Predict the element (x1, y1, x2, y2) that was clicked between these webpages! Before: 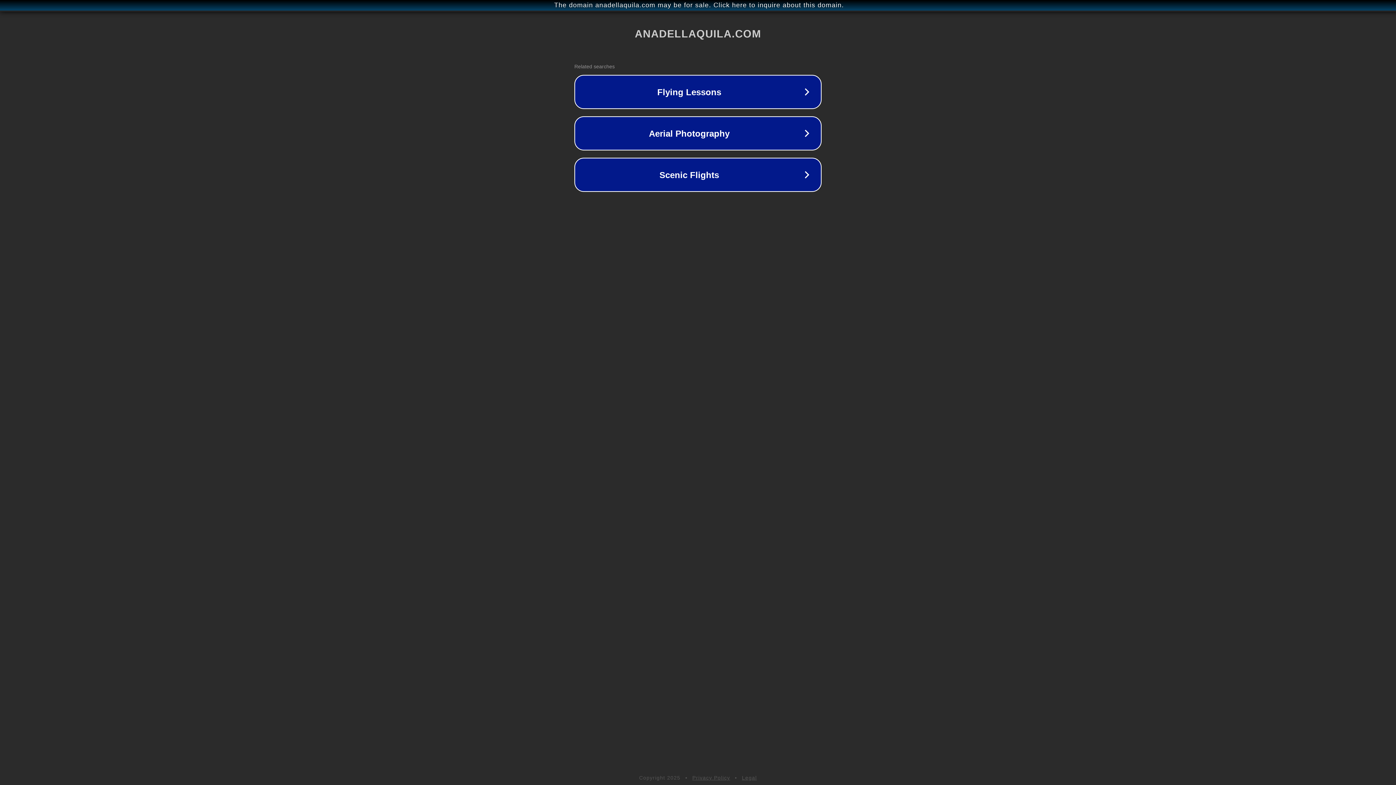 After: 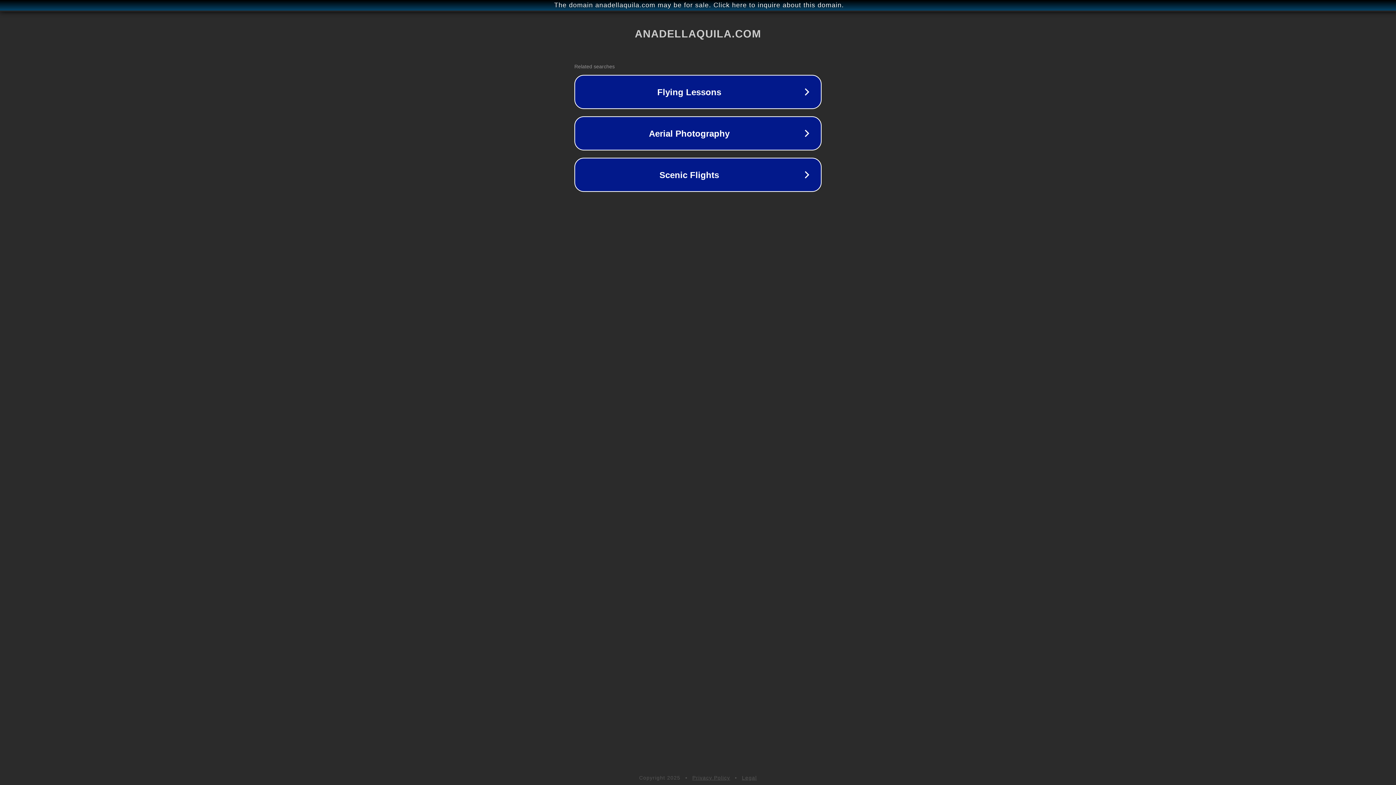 Action: label: Privacy Policy bbox: (692, 775, 730, 781)